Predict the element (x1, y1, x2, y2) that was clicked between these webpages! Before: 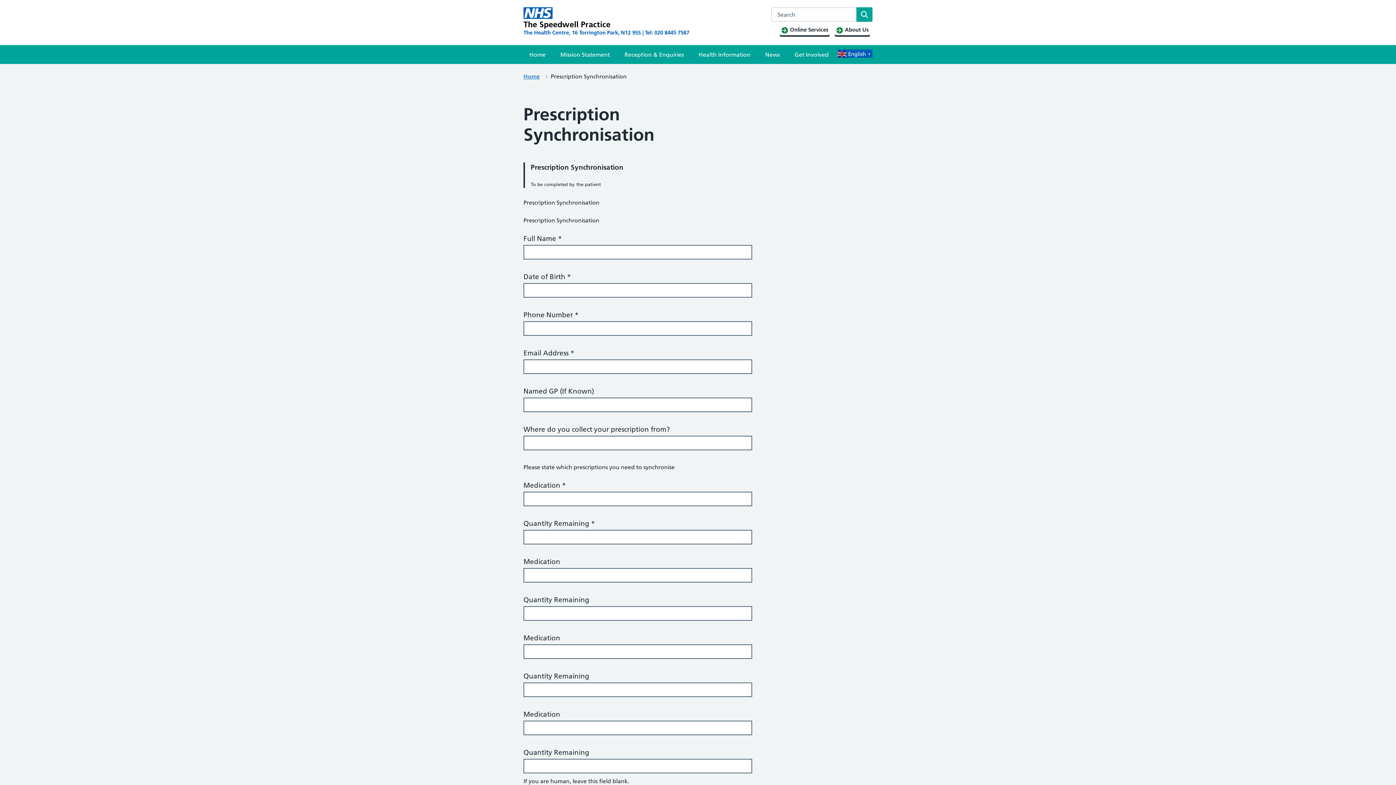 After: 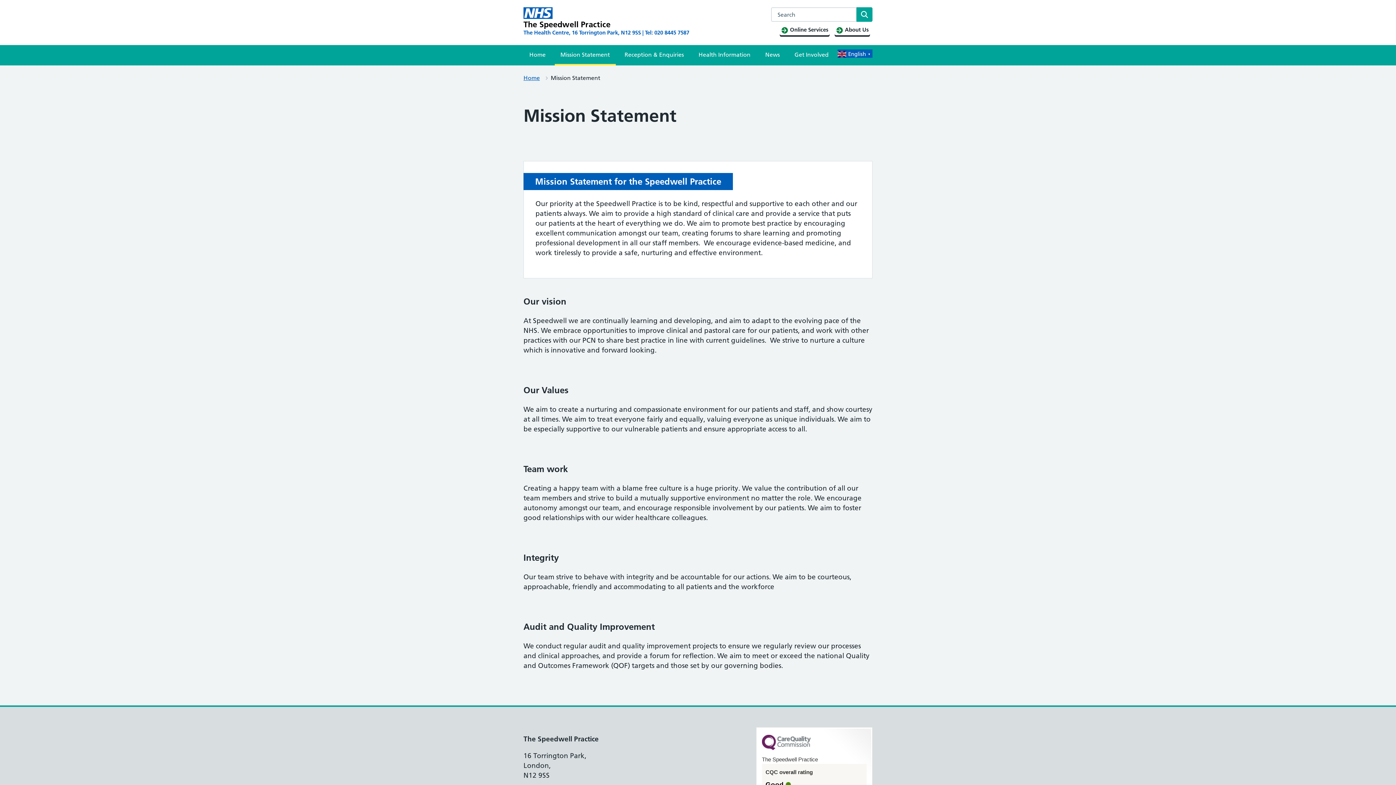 Action: label: Mission Statement bbox: (554, 45, 615, 64)